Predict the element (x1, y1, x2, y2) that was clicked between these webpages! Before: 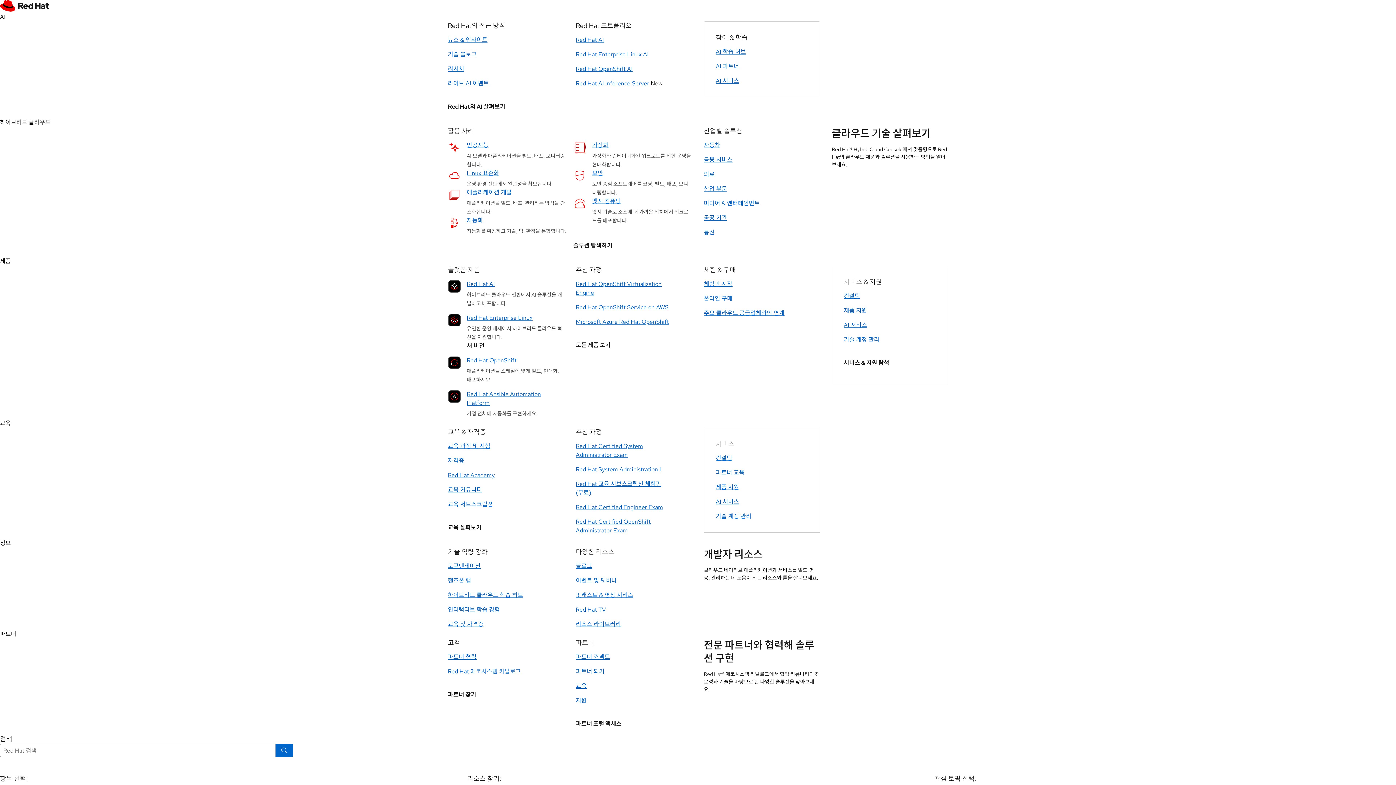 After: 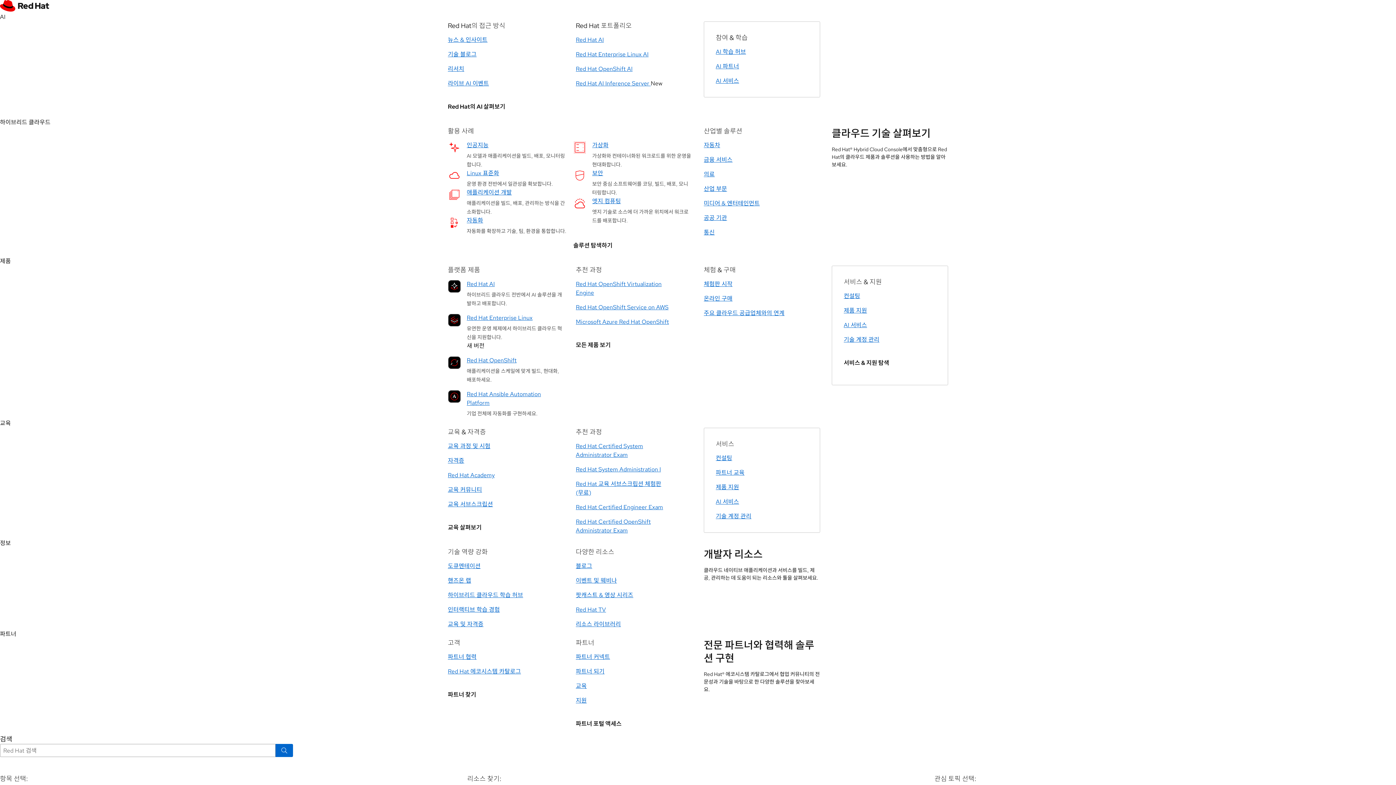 Action: label: 체험판 시작 bbox: (704, 280, 732, 288)